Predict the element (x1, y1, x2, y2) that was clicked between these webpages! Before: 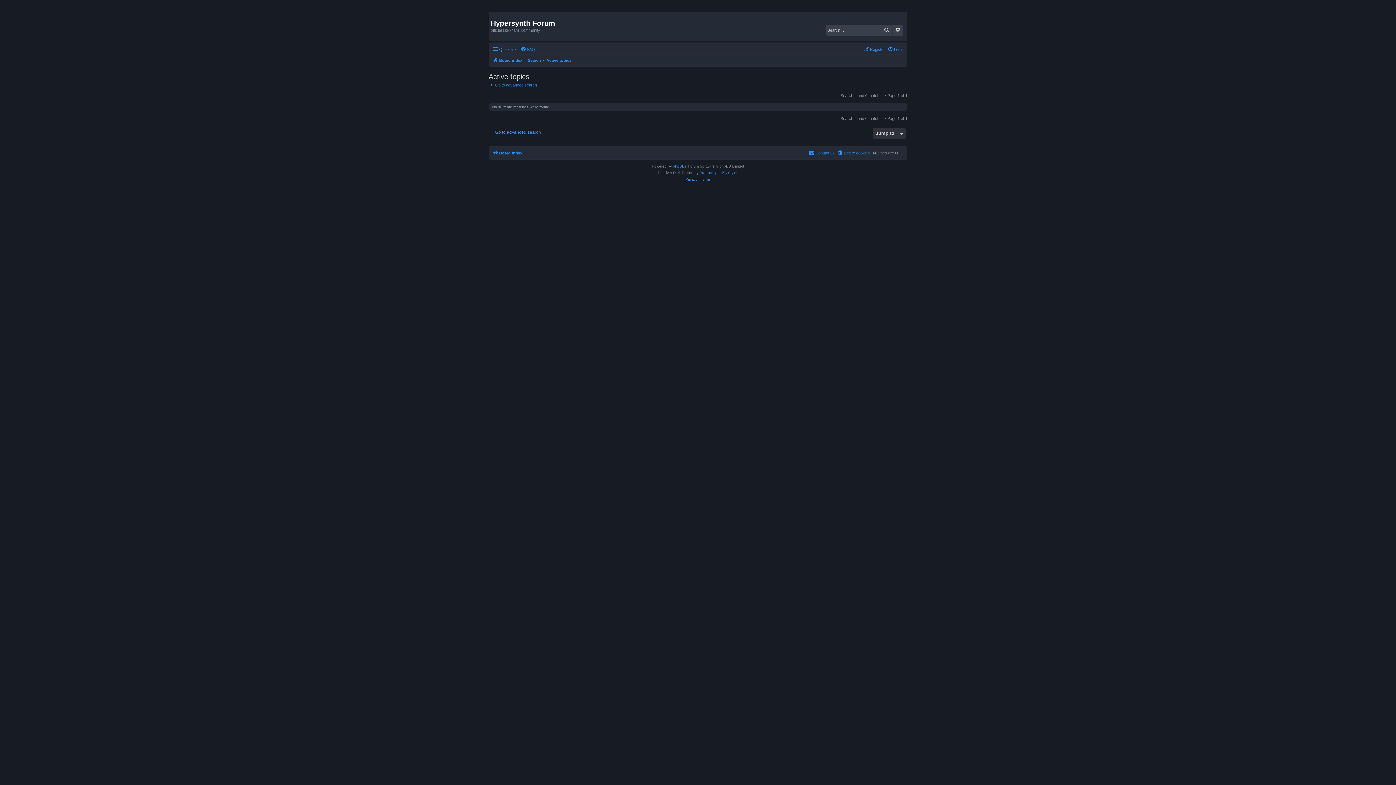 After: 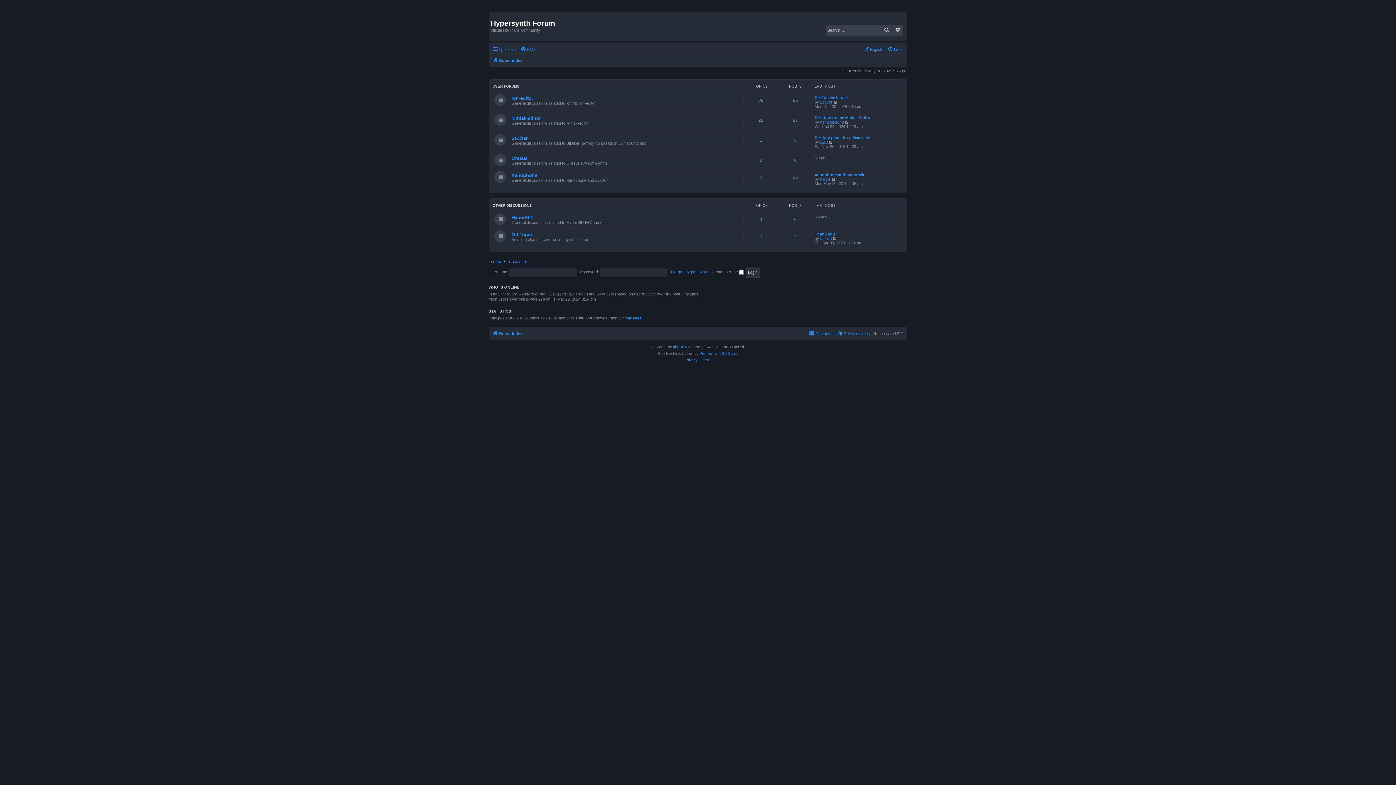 Action: label: Board index bbox: (492, 148, 522, 157)